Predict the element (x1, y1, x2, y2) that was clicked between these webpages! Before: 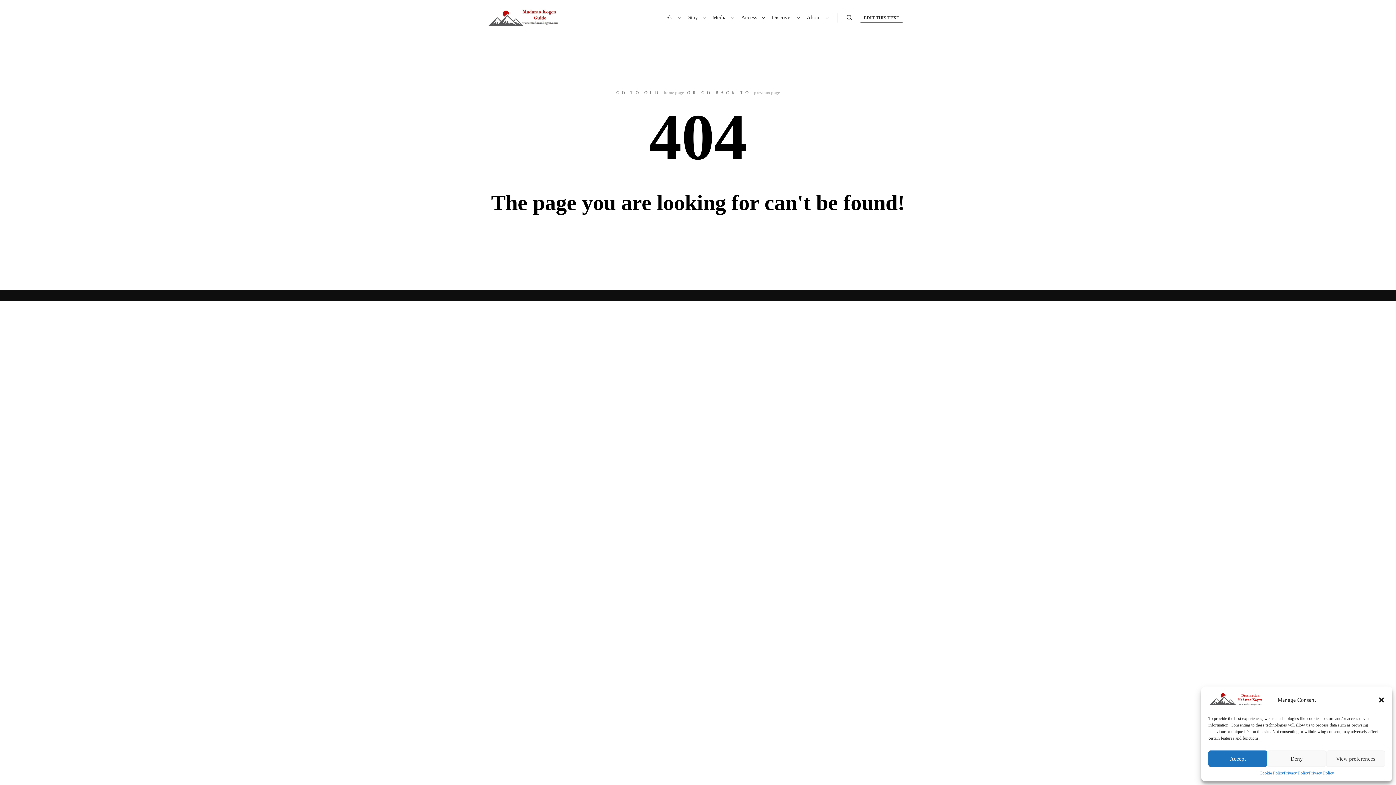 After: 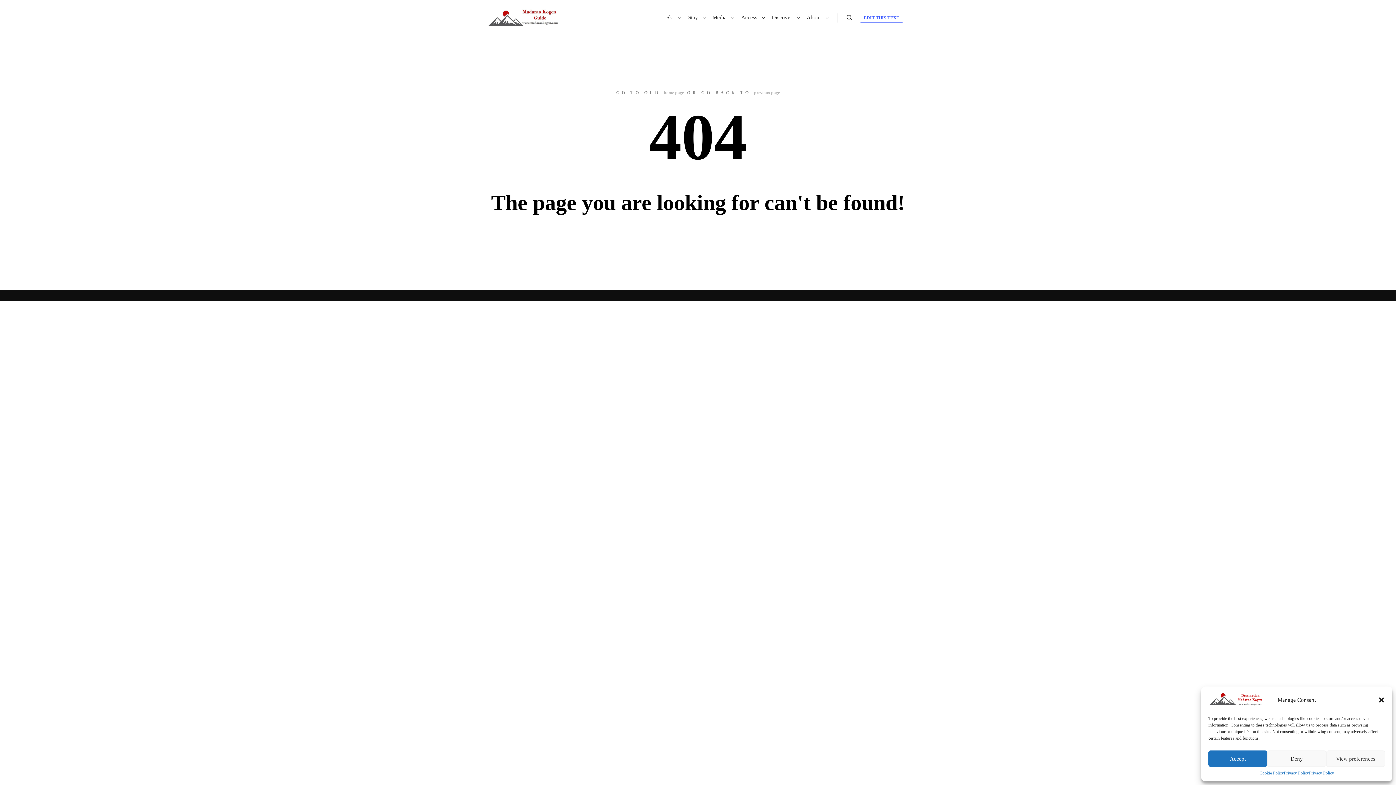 Action: bbox: (860, 12, 903, 22) label: EDIT THIS TEXT